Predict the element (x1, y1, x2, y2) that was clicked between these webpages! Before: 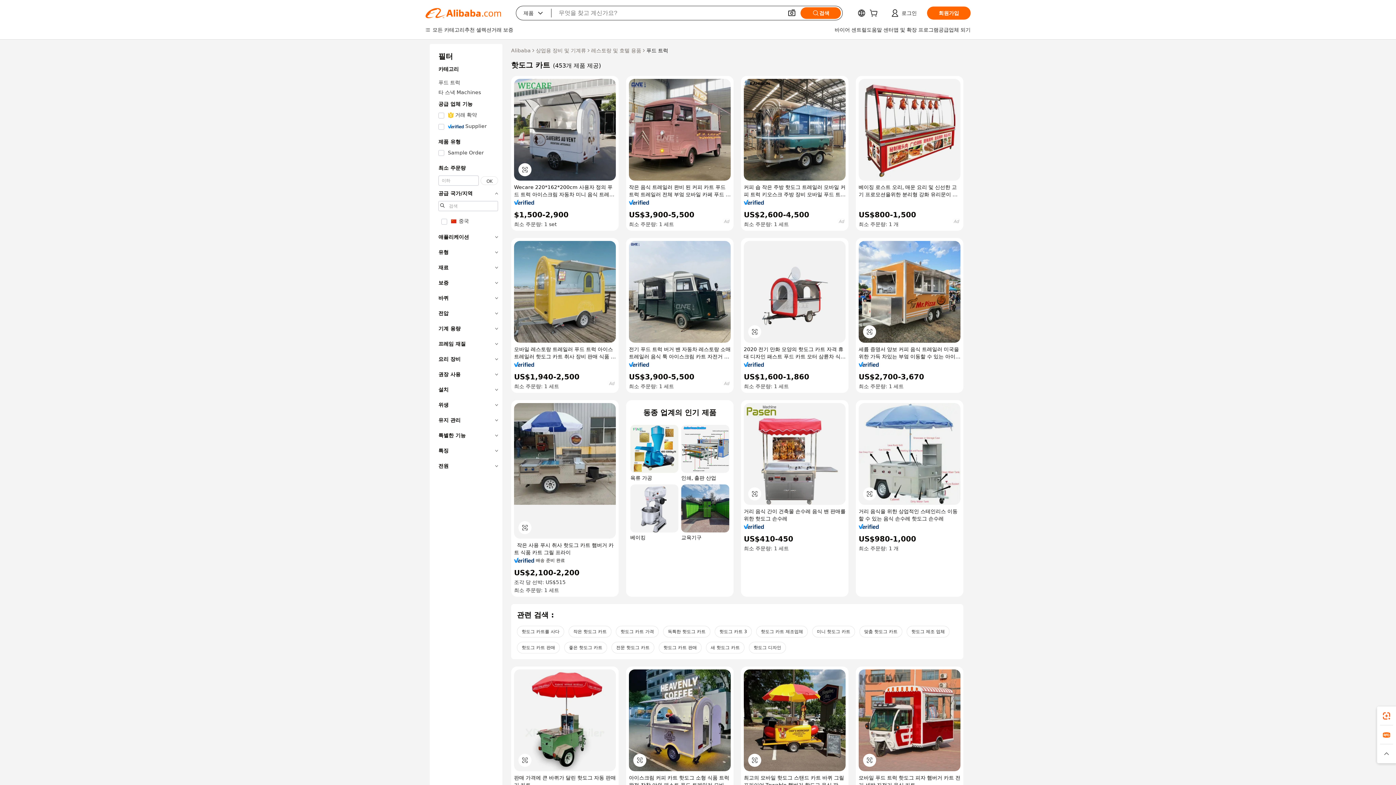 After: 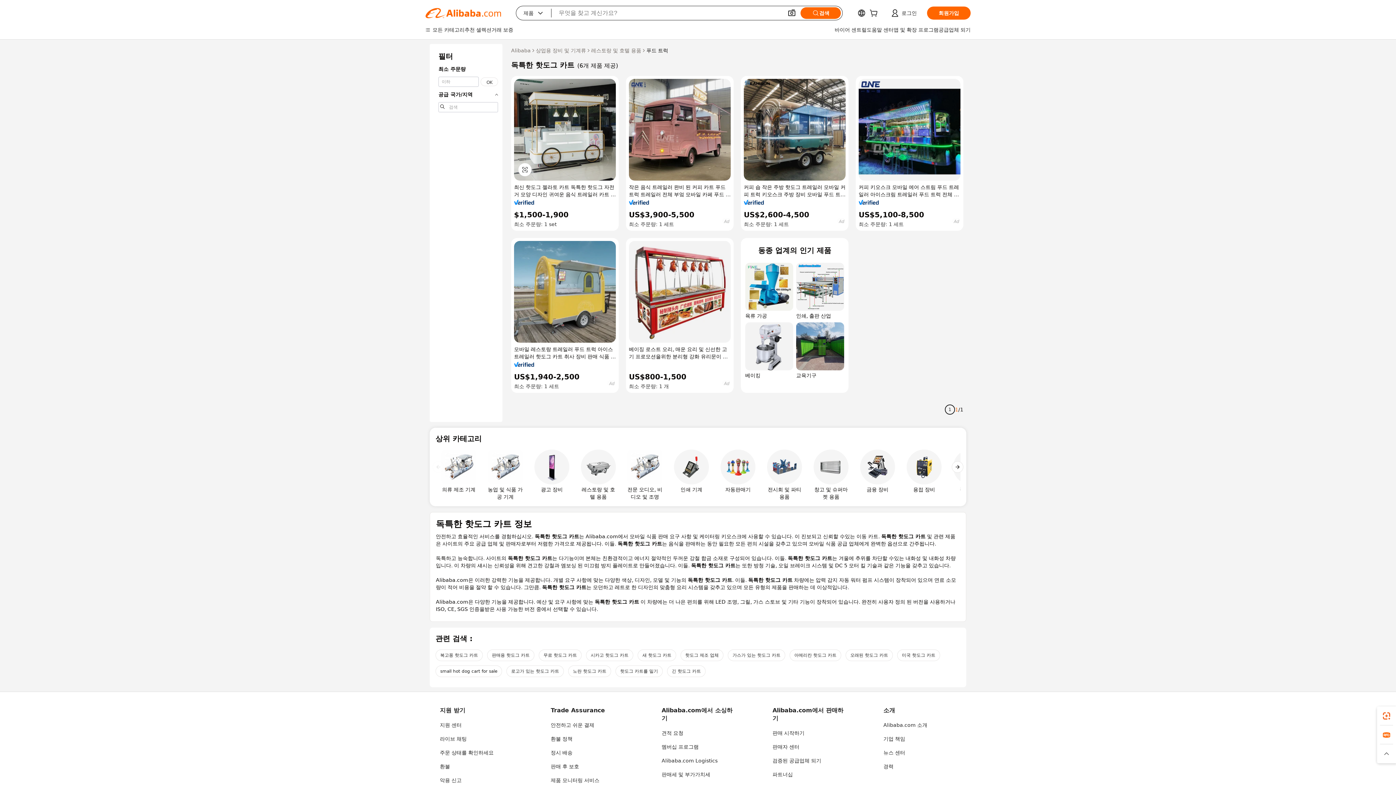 Action: bbox: (663, 626, 710, 637) label: 독특한 핫도그 카트